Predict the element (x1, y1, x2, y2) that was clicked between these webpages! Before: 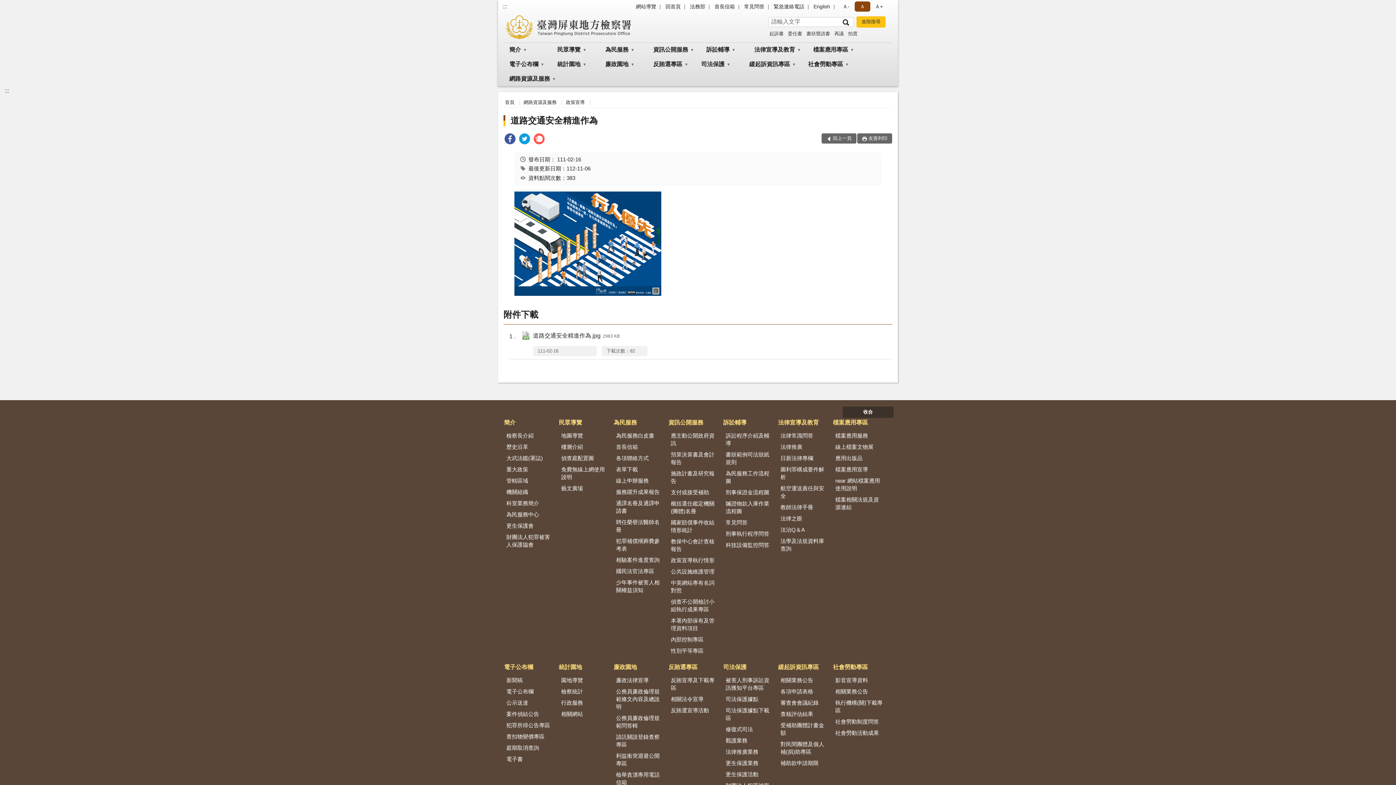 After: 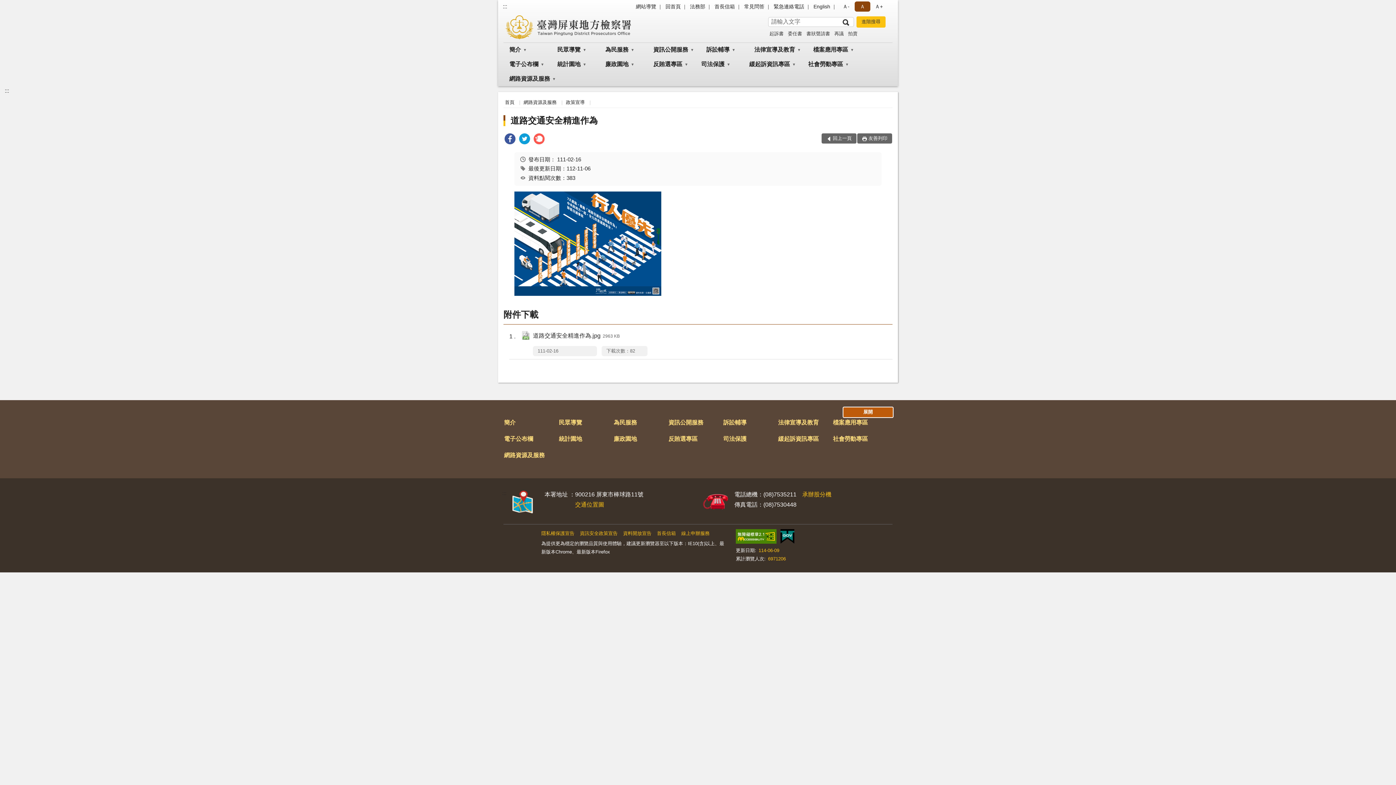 Action: label: 底部選單區塊 bbox: (842, 406, 893, 418)